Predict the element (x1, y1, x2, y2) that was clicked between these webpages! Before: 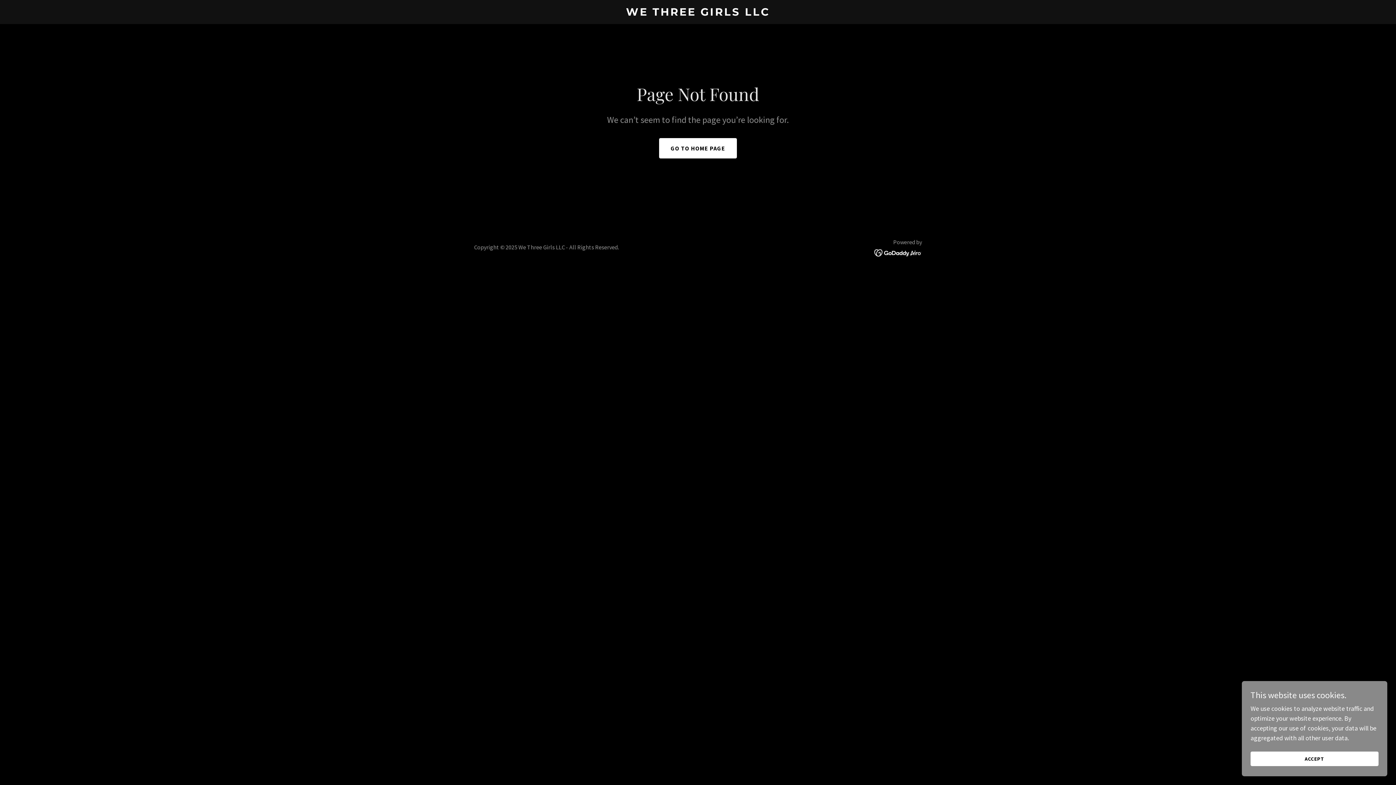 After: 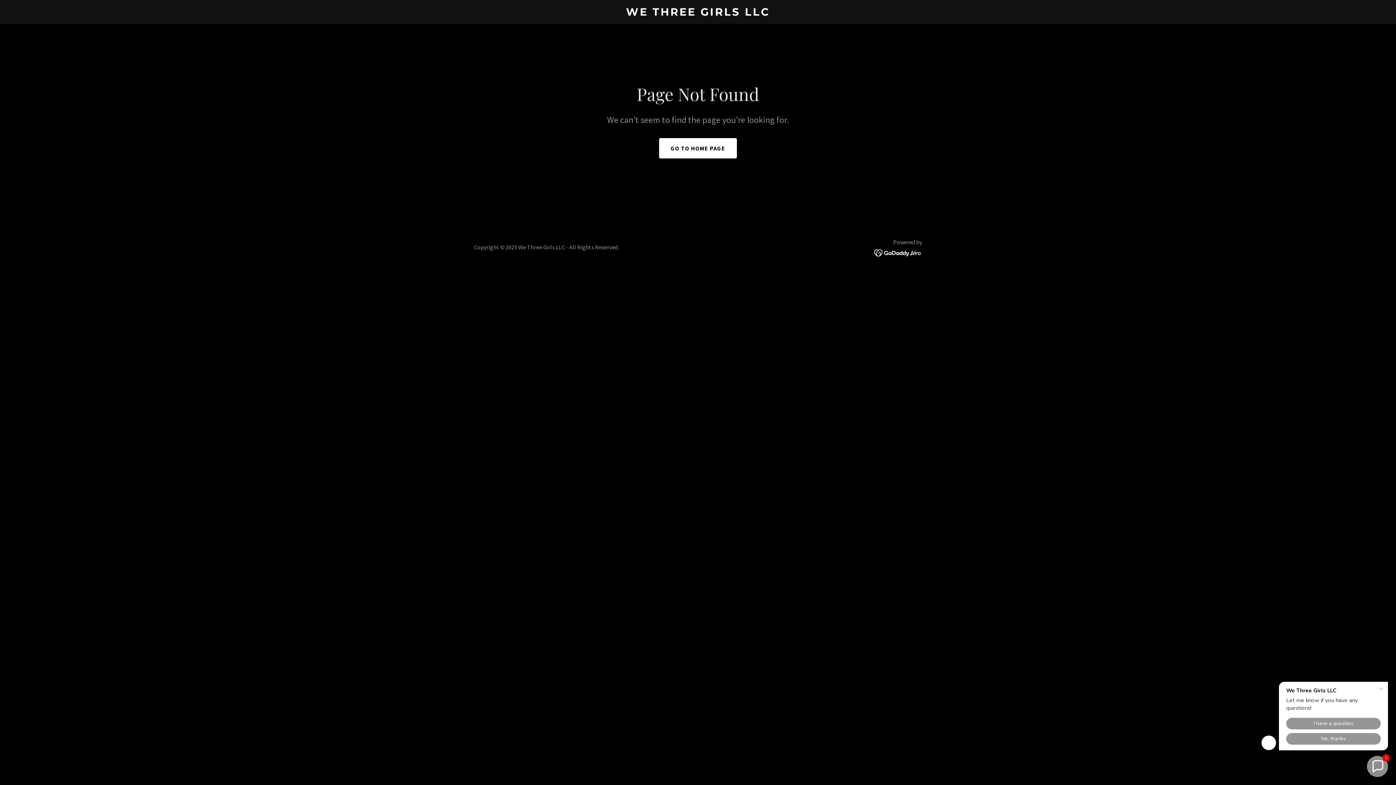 Action: bbox: (1250, 752, 1378, 766) label: ACCEPT